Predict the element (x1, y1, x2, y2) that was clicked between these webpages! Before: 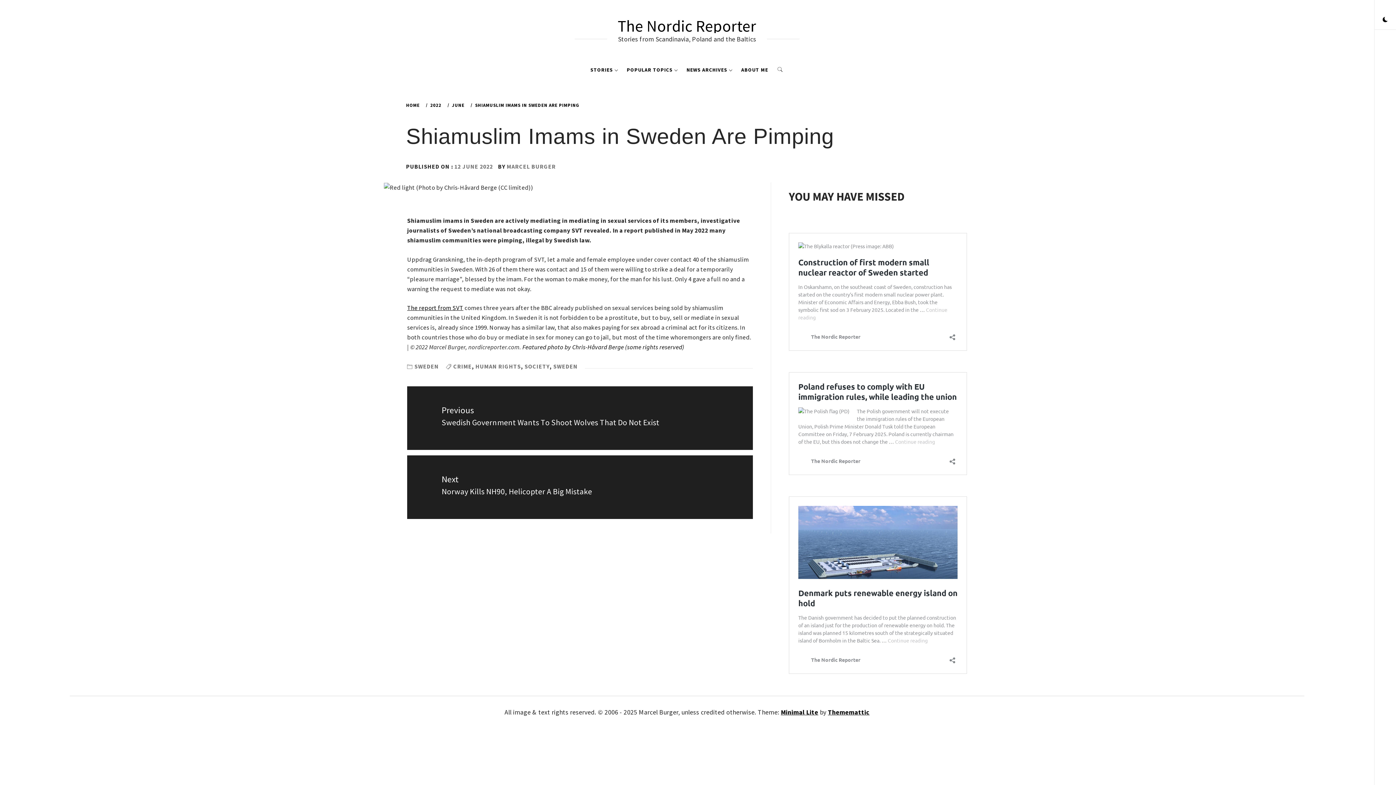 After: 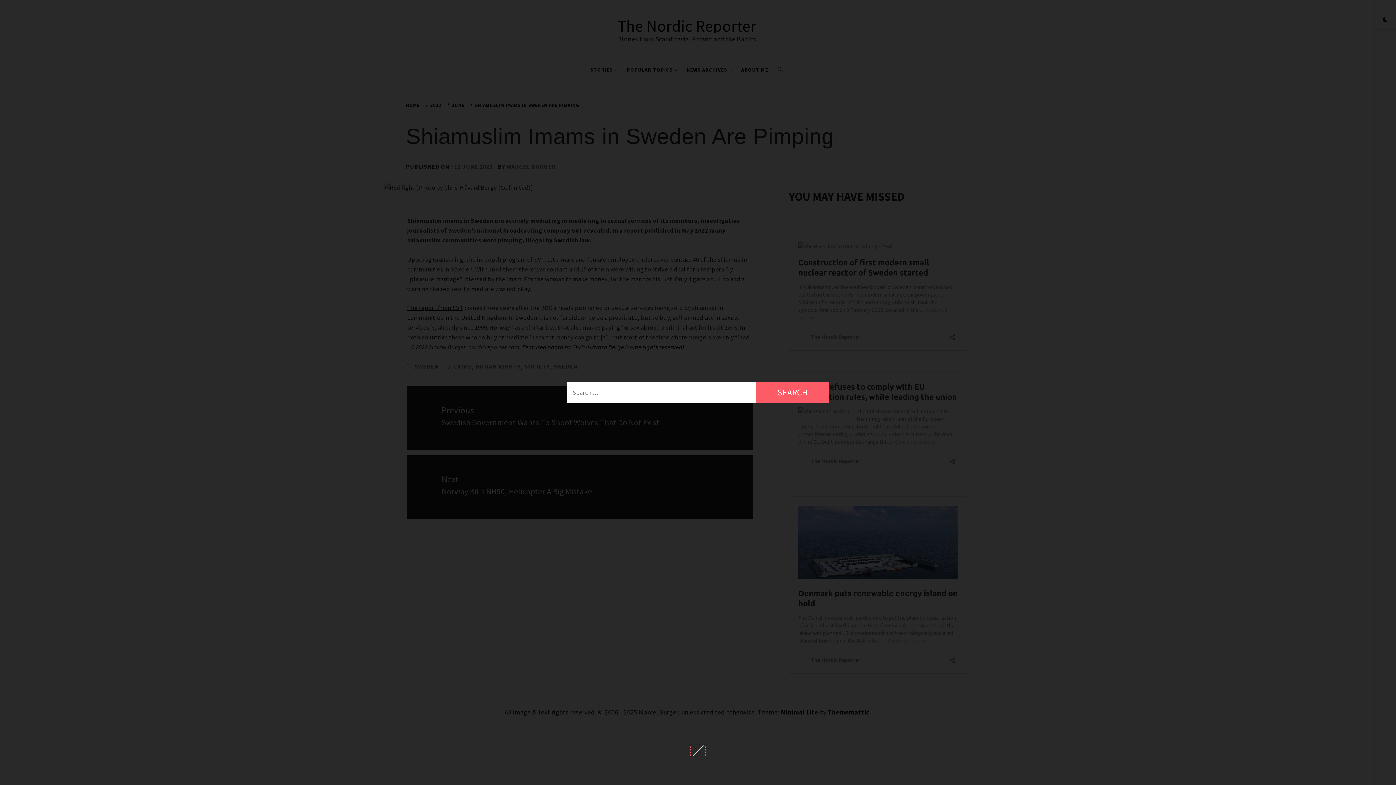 Action: bbox: (773, 58, 787, 80)